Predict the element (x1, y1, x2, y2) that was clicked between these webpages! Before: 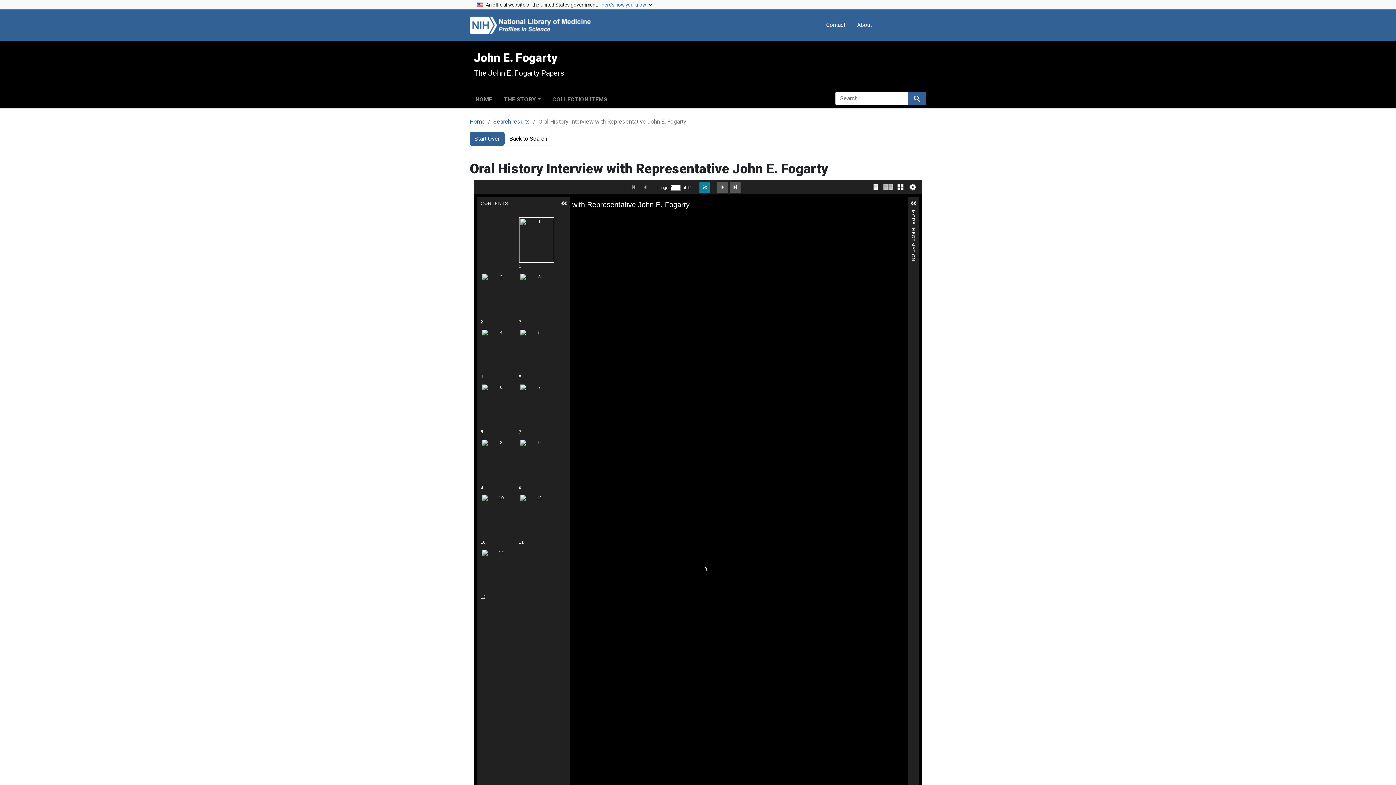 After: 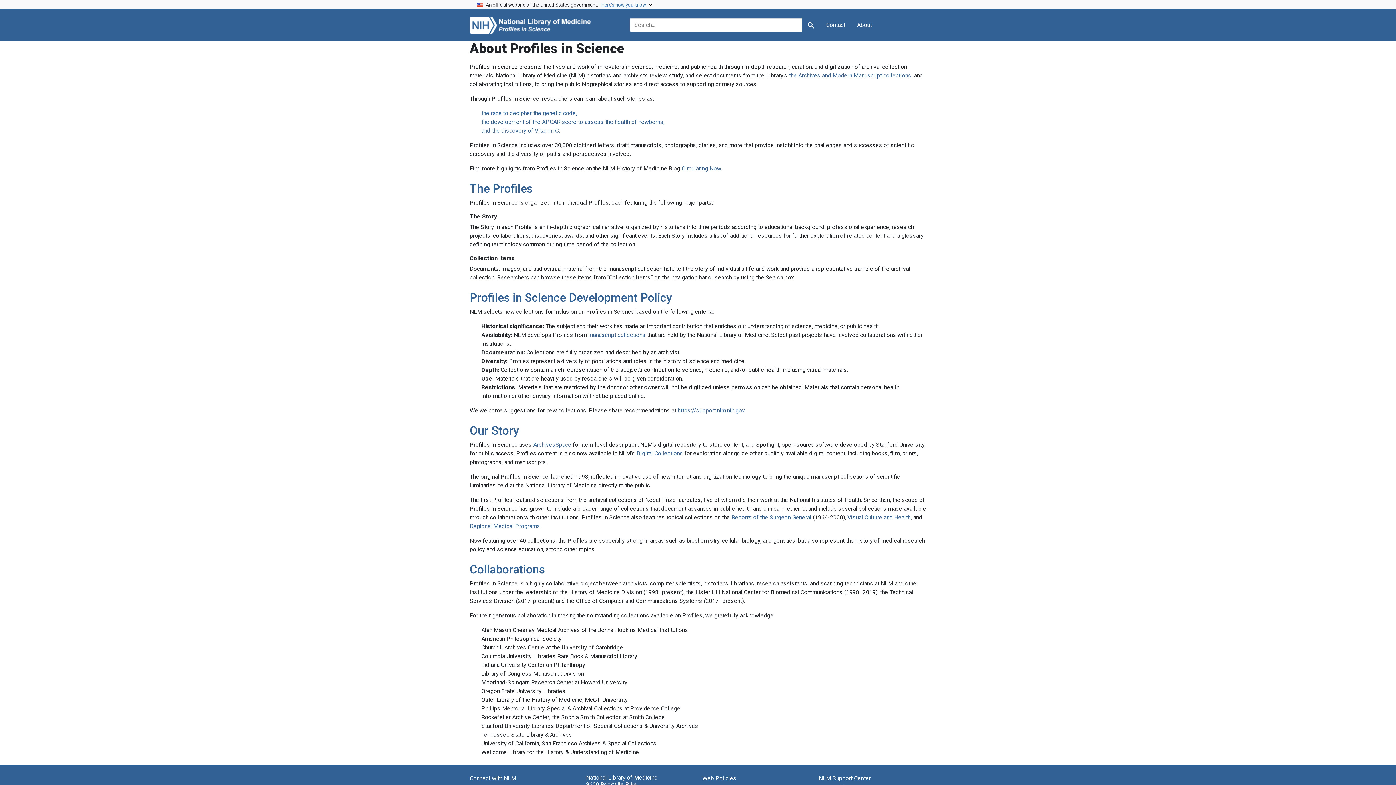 Action: label: About bbox: (854, 17, 875, 32)